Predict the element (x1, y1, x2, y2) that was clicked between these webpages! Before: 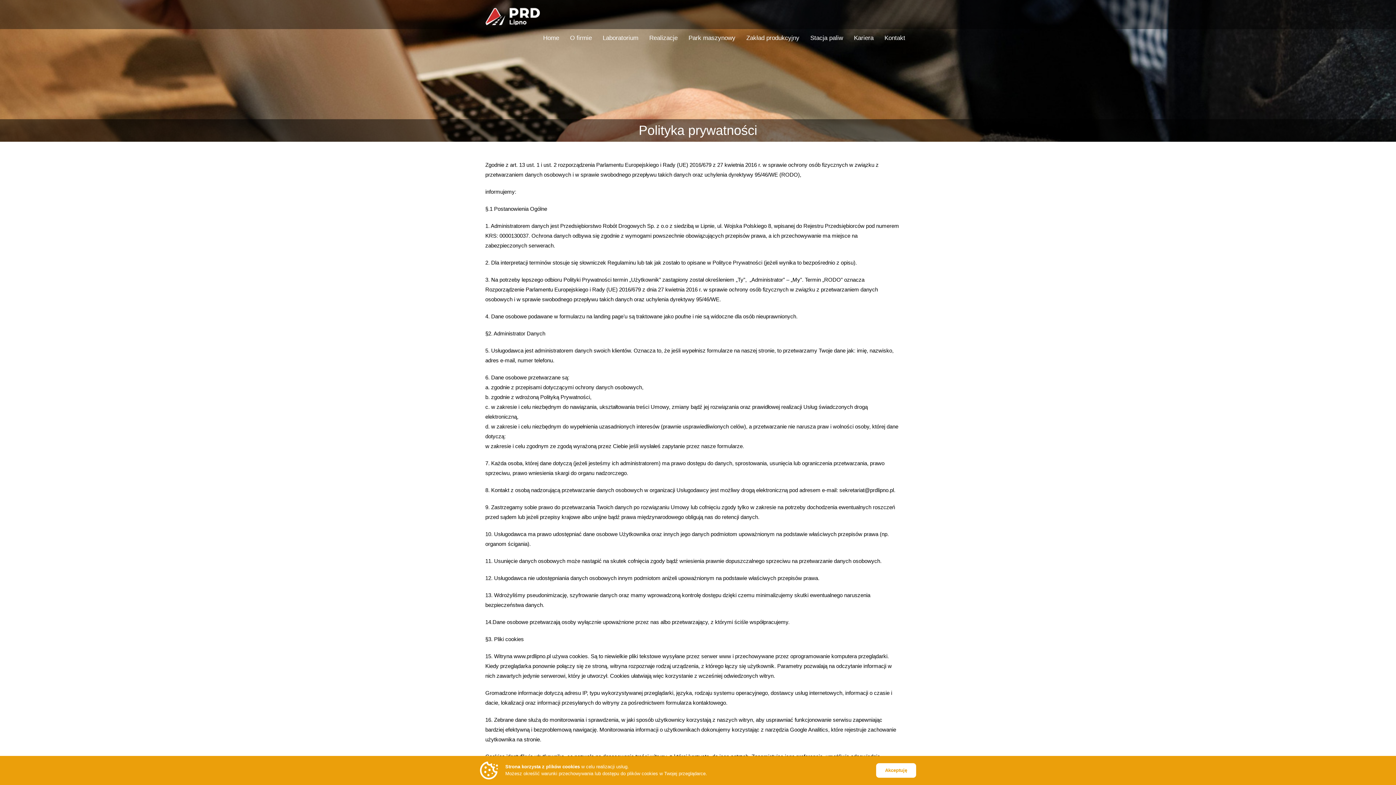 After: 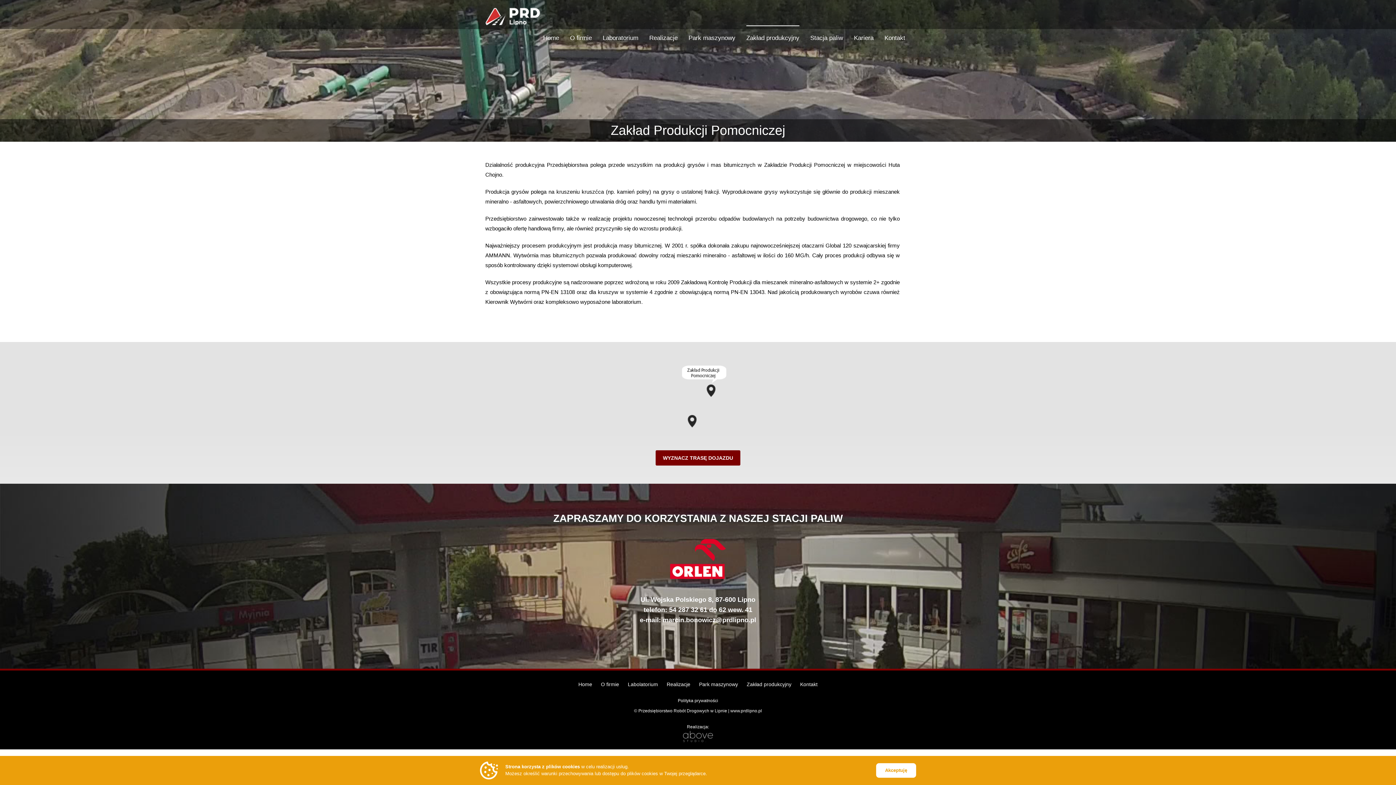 Action: label: Zakład produkcyjny bbox: (746, 25, 799, 54)